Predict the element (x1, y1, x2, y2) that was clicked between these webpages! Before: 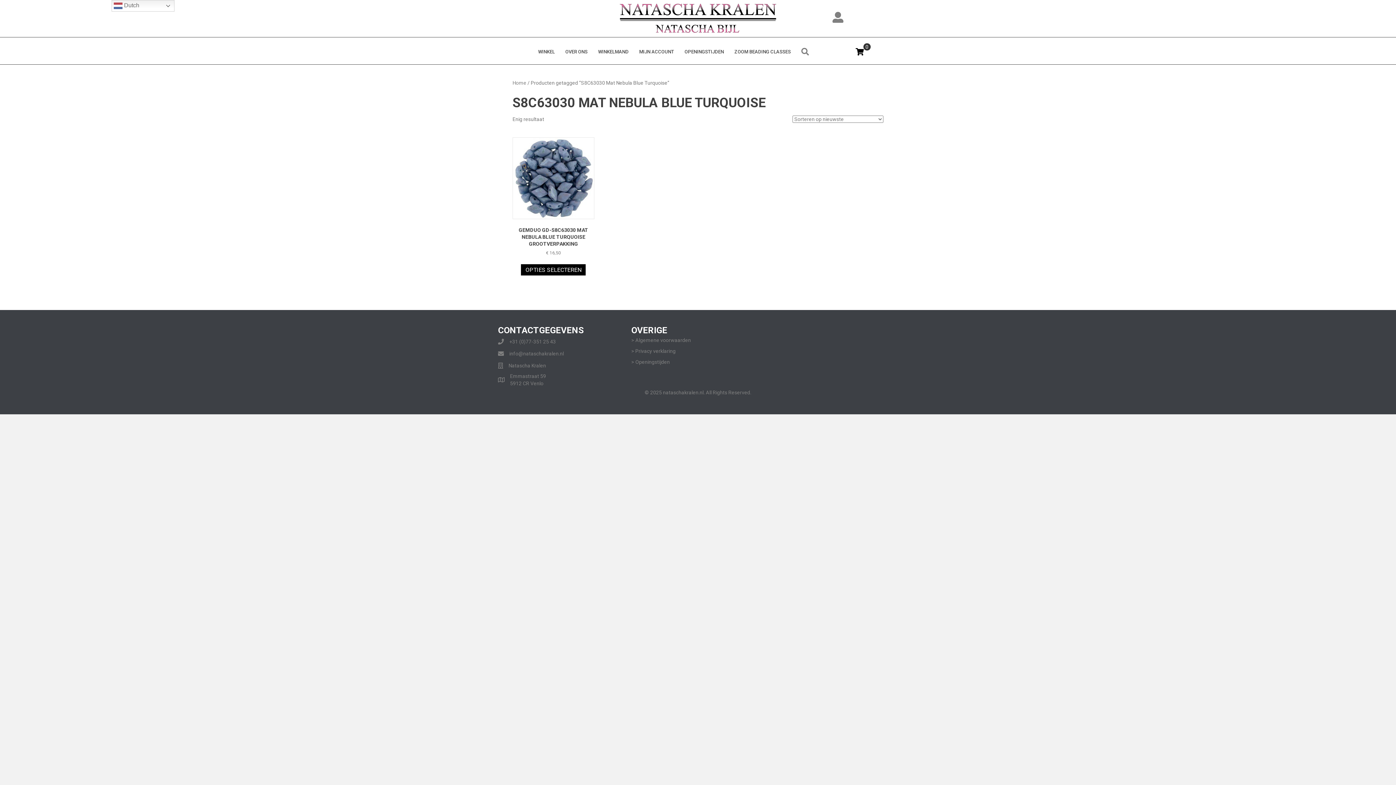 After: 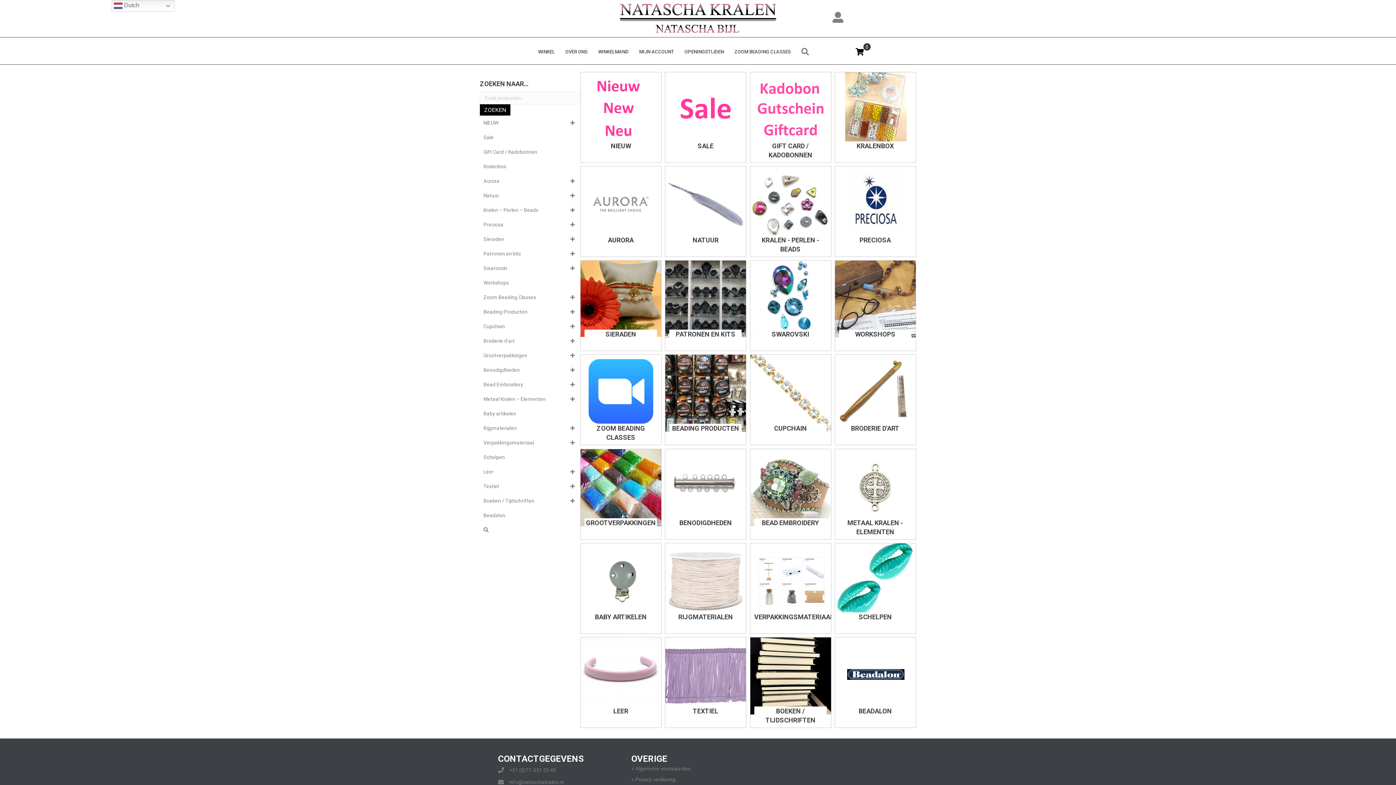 Action: label: WINKEL bbox: (526, 23, 555, 38)